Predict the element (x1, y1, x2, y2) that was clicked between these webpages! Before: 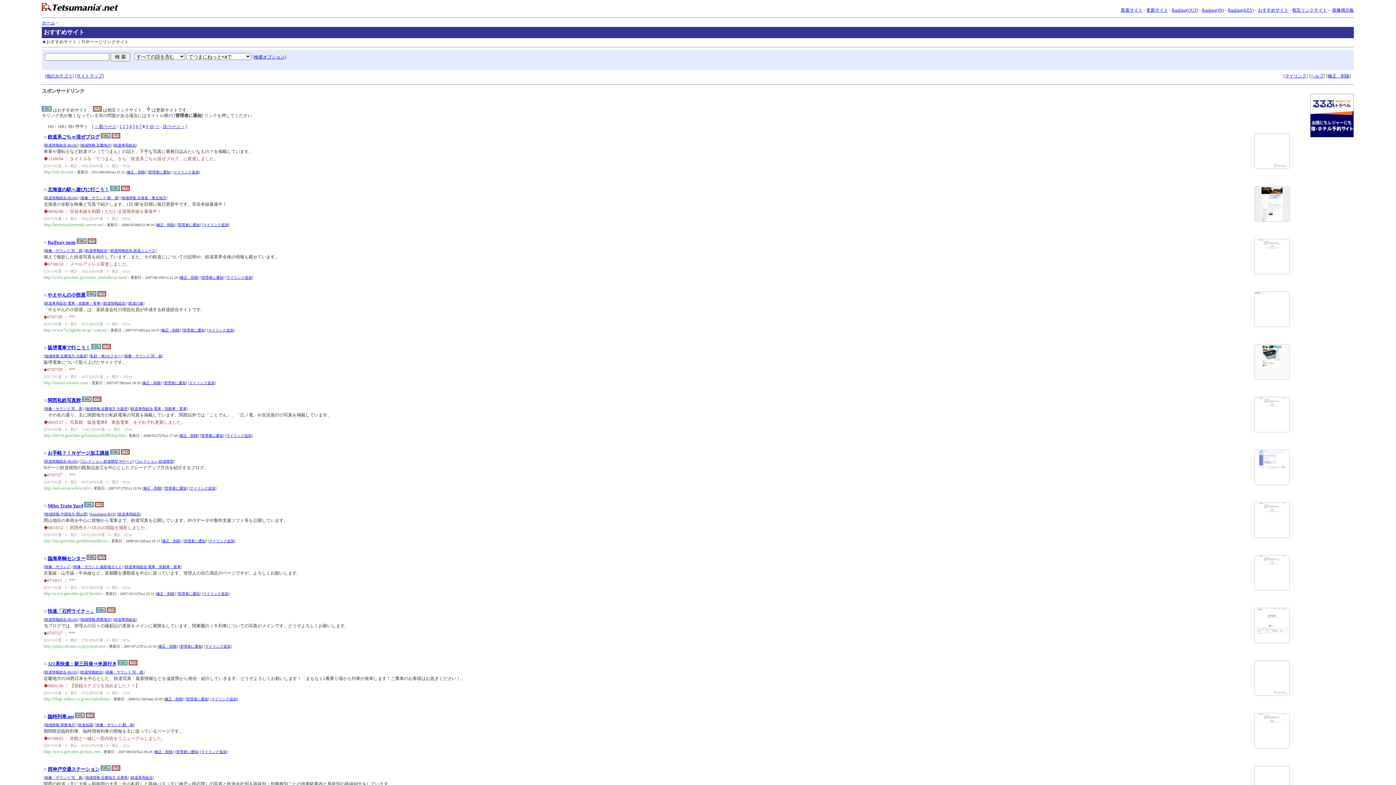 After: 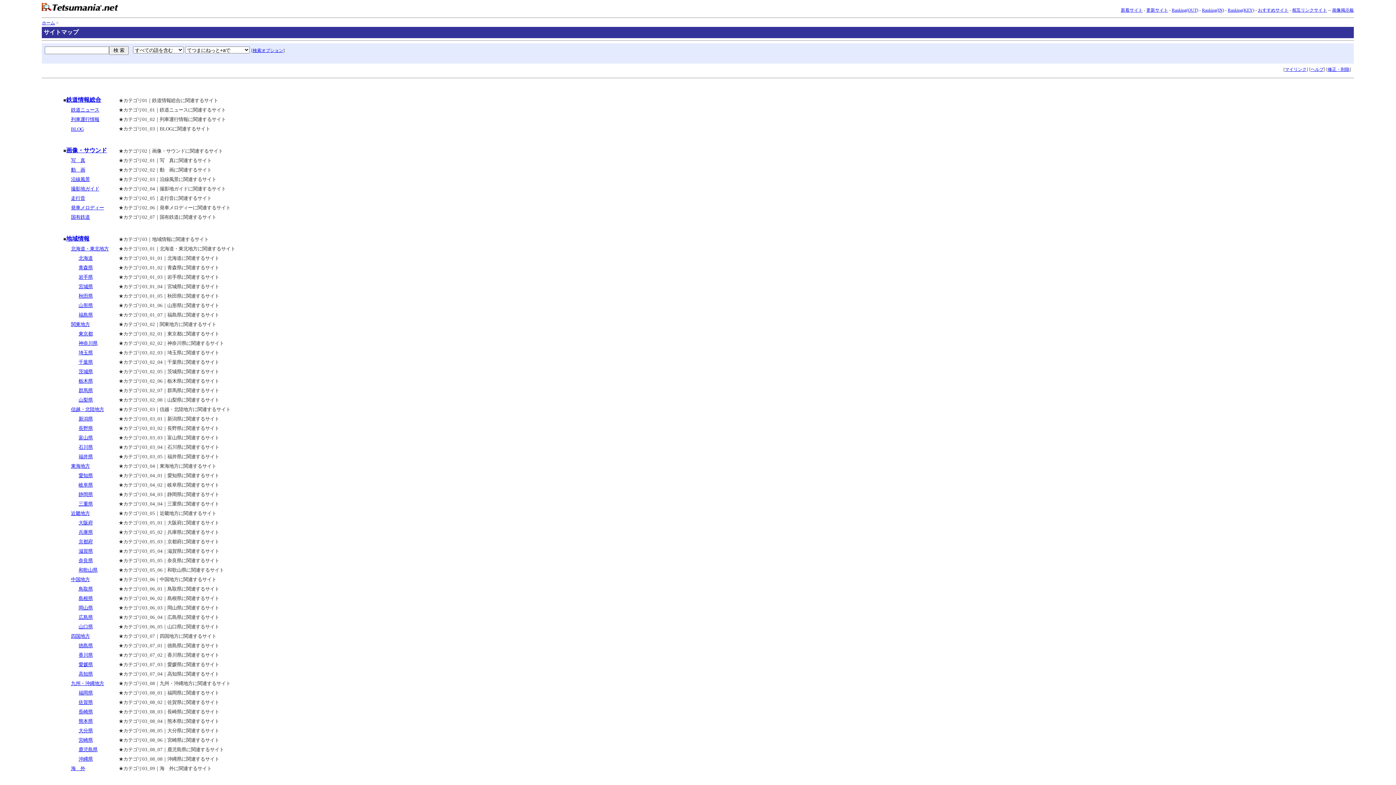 Action: bbox: (76, 73, 102, 78) label: サイトマップ